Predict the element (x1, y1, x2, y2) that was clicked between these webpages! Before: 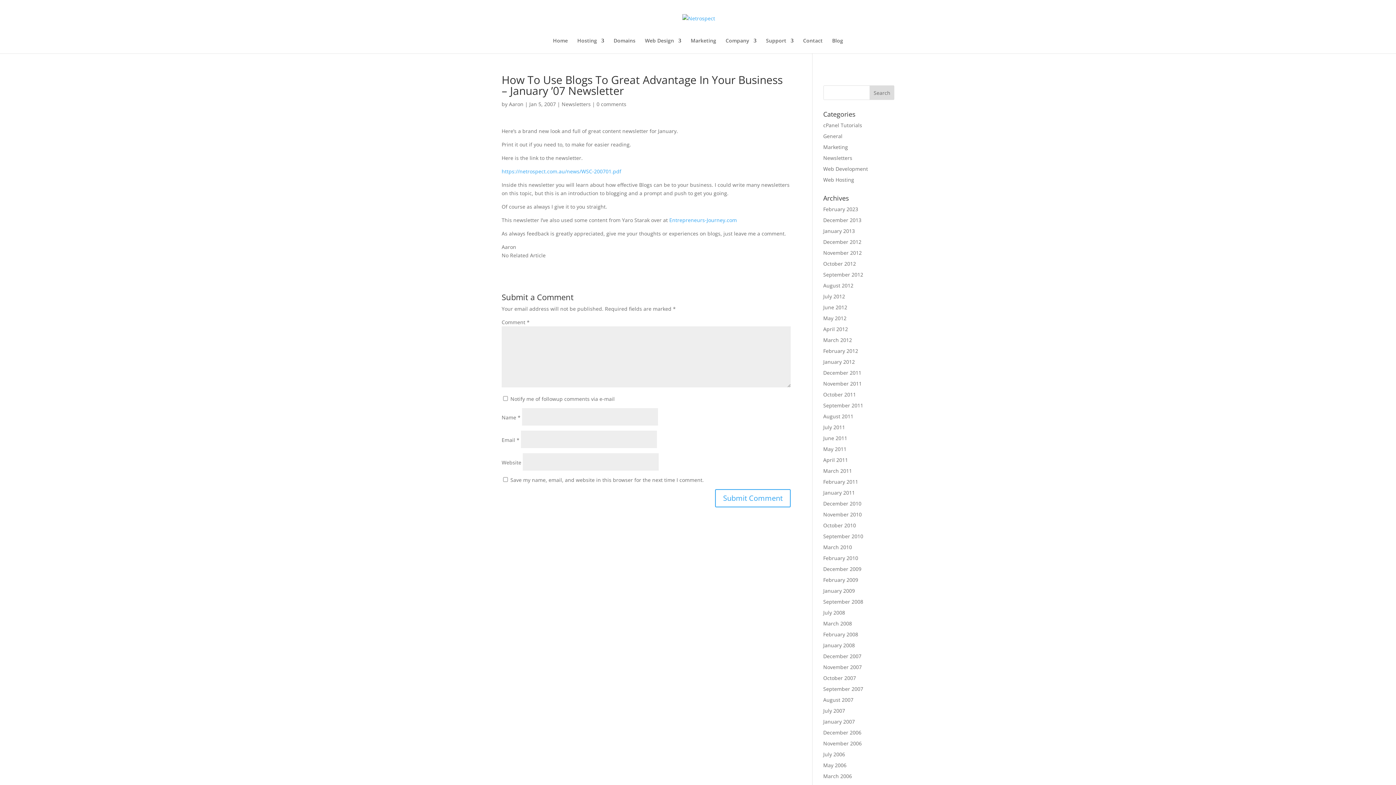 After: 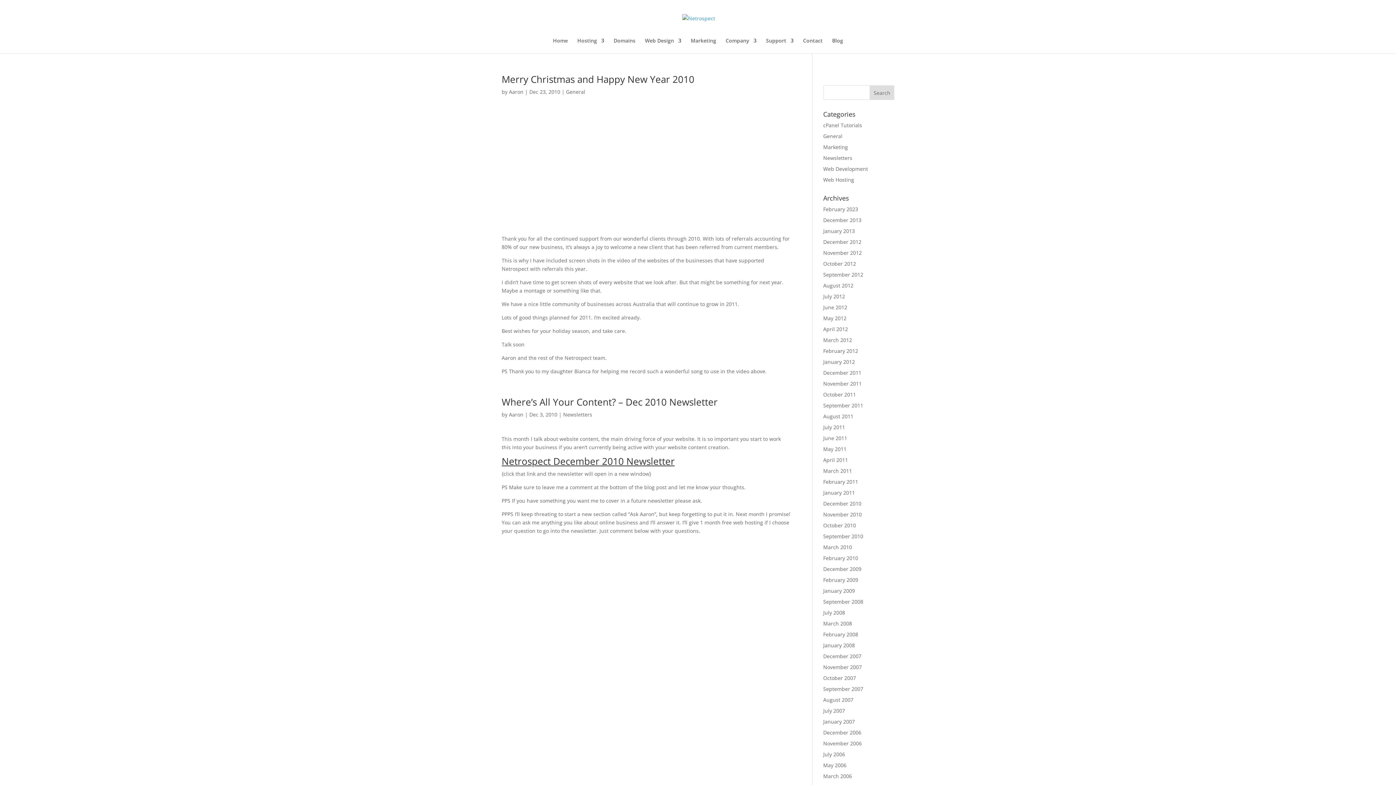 Action: label: December 2010 bbox: (823, 500, 861, 507)